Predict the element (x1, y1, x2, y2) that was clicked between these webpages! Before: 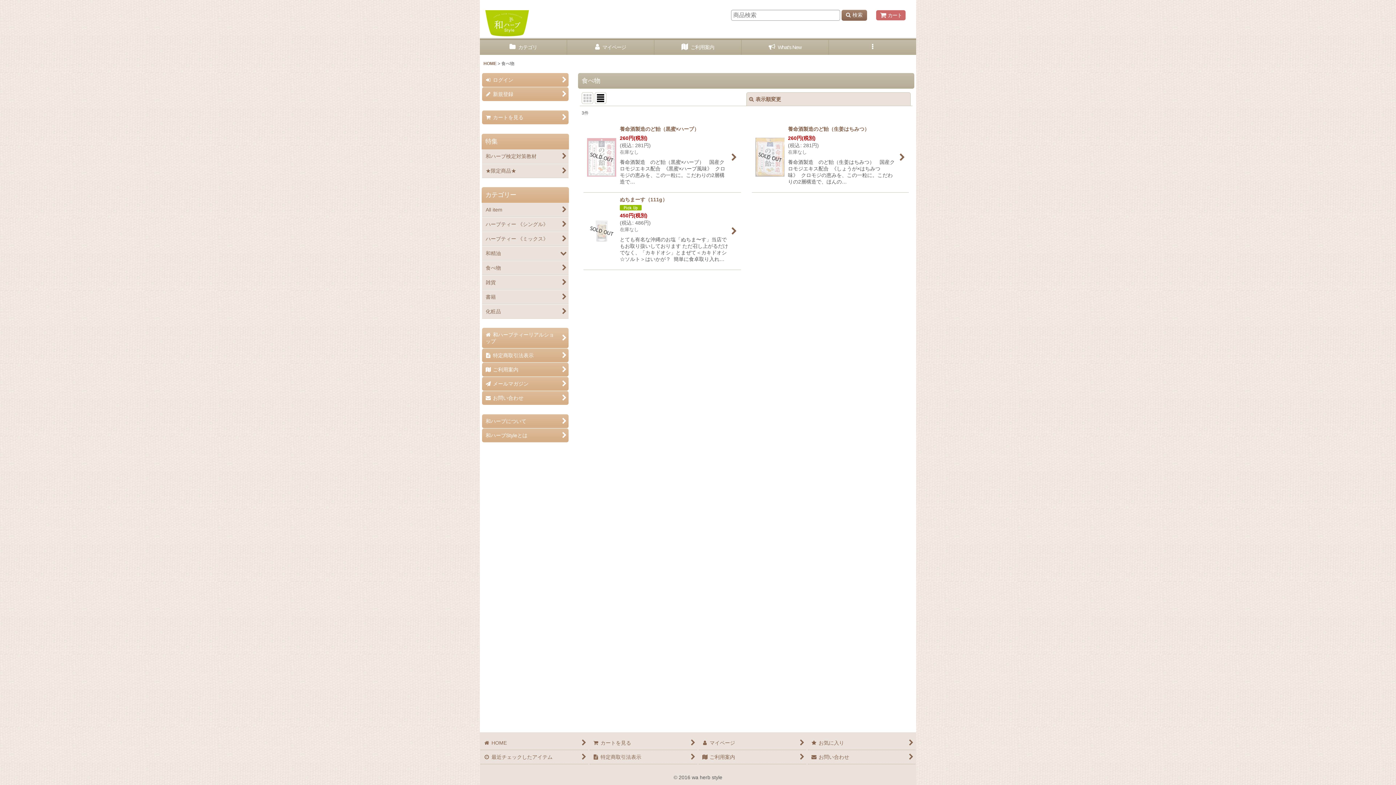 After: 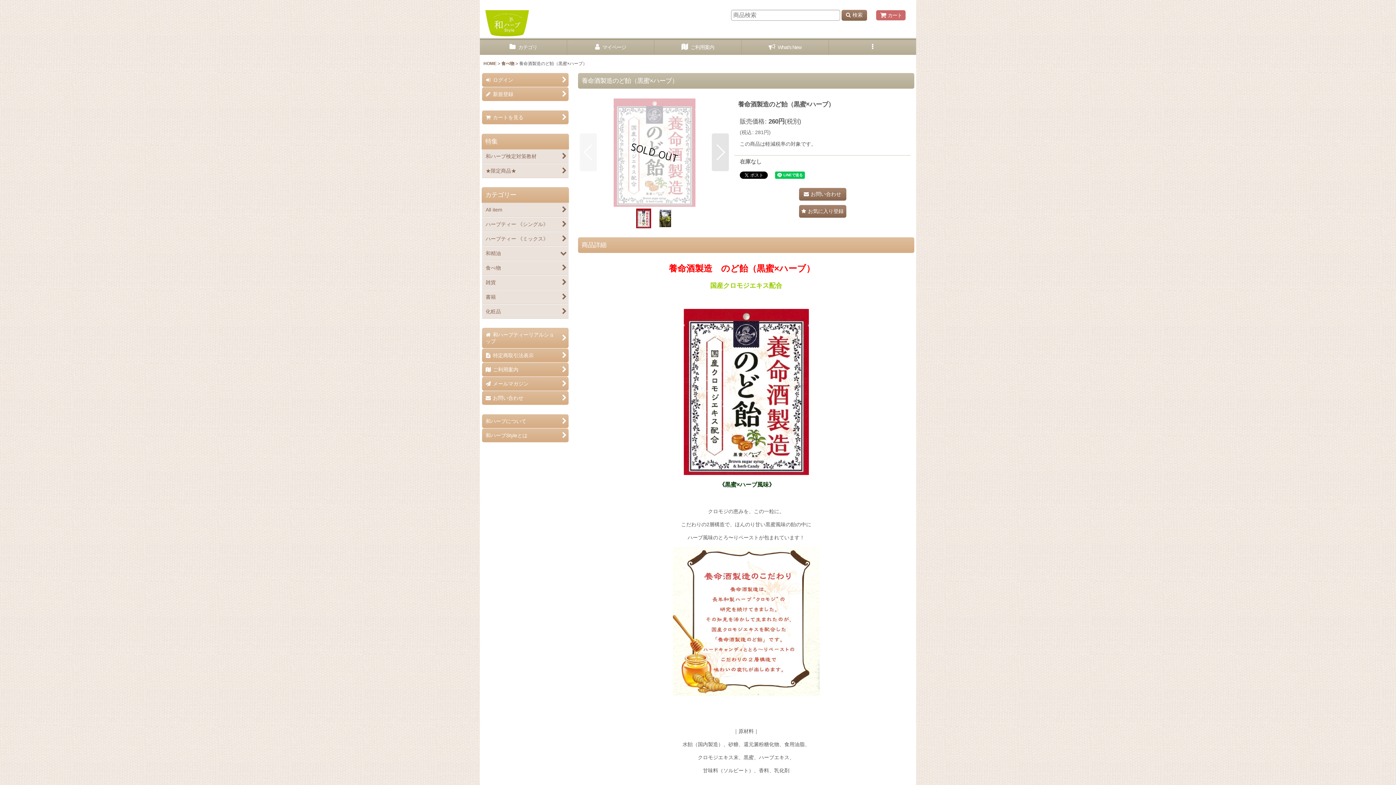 Action: label: 養命酒製造のど飴（黒蜜×ハーブ）

260円(税別)

(税込: 281円)

在庫なし

養命酒製造　のど飴（黒蜜×ハーブ）　国産クロモジエキス配合  《黒蜜×ハーブ風味》  クロモジの恵みを、この一粒に。こだわりの2層構造で… bbox: (583, 122, 740, 192)